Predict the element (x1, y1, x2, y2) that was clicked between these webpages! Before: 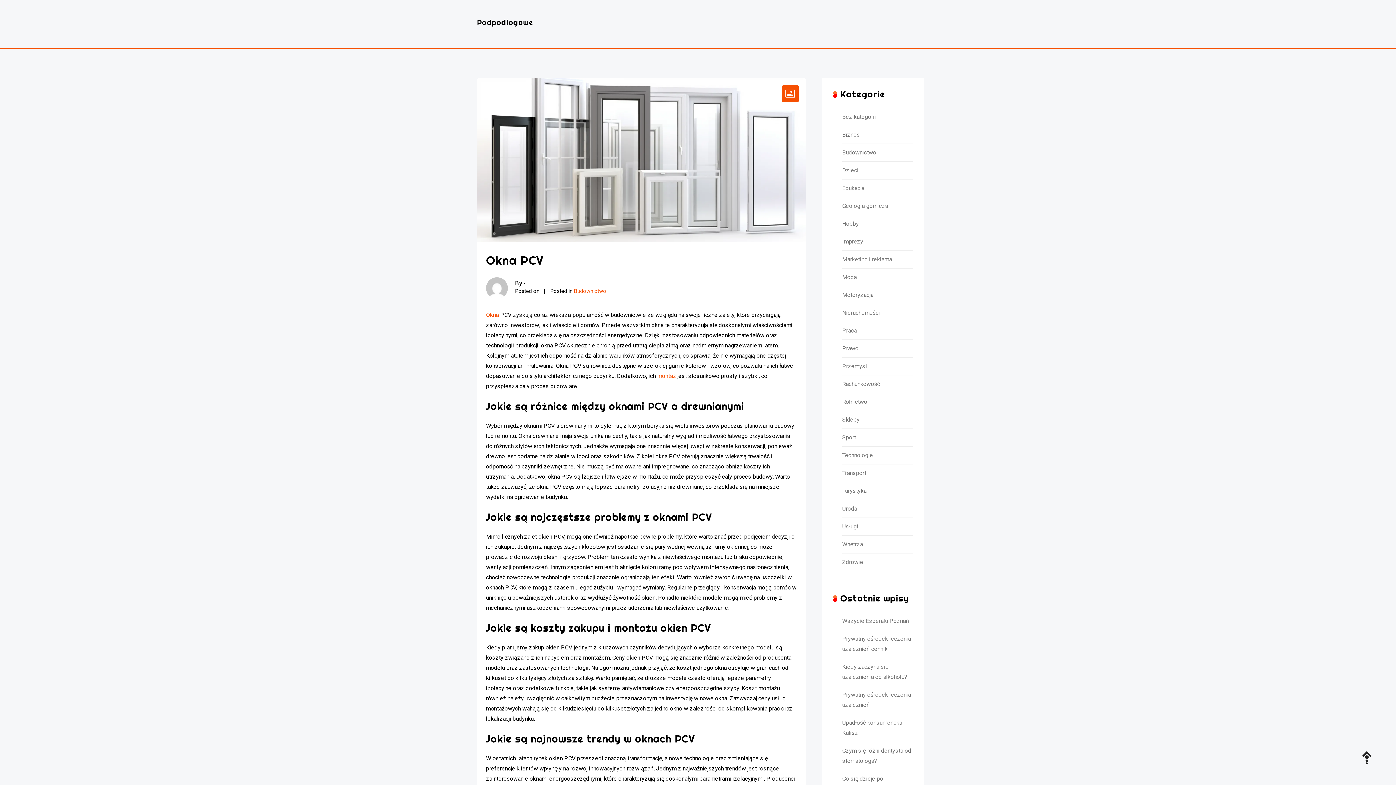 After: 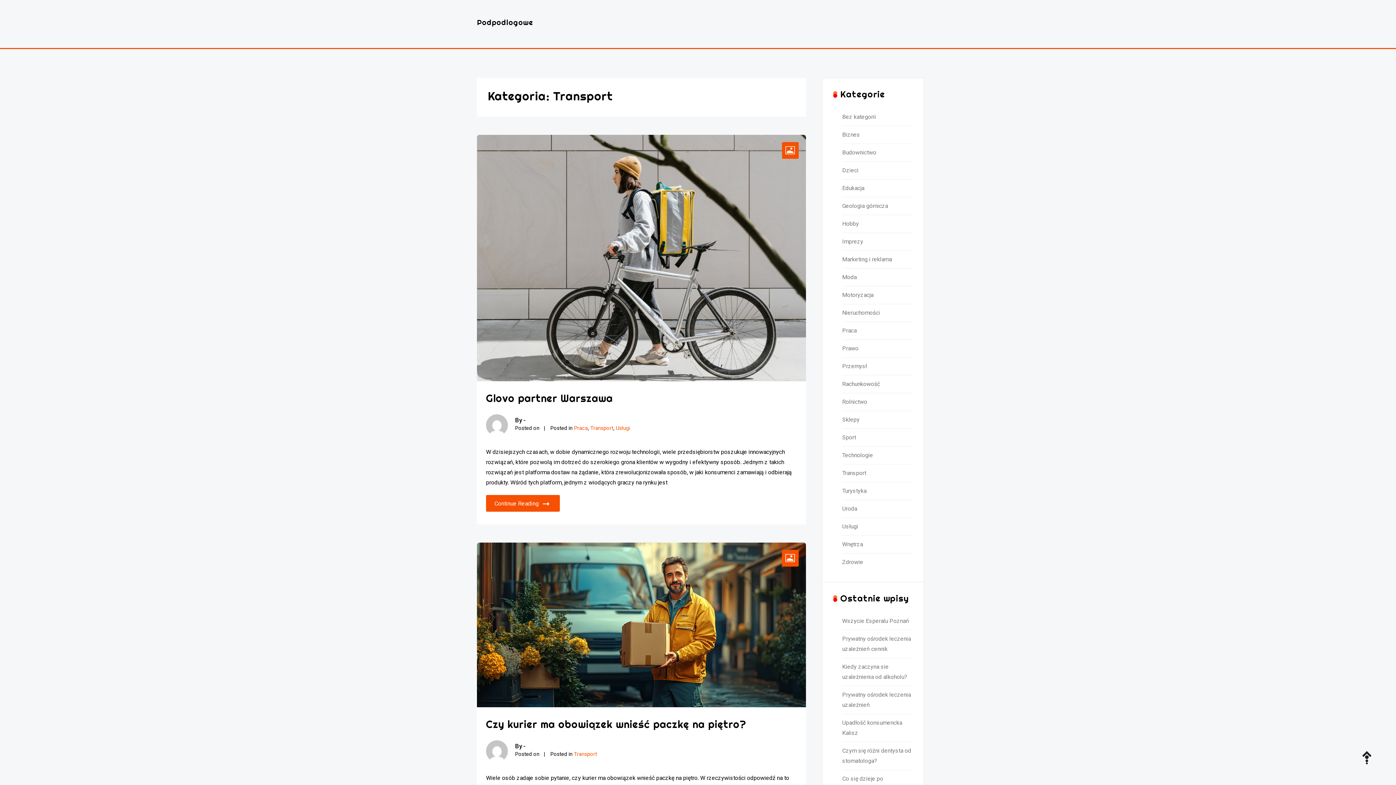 Action: bbox: (842, 468, 913, 478) label: Transport